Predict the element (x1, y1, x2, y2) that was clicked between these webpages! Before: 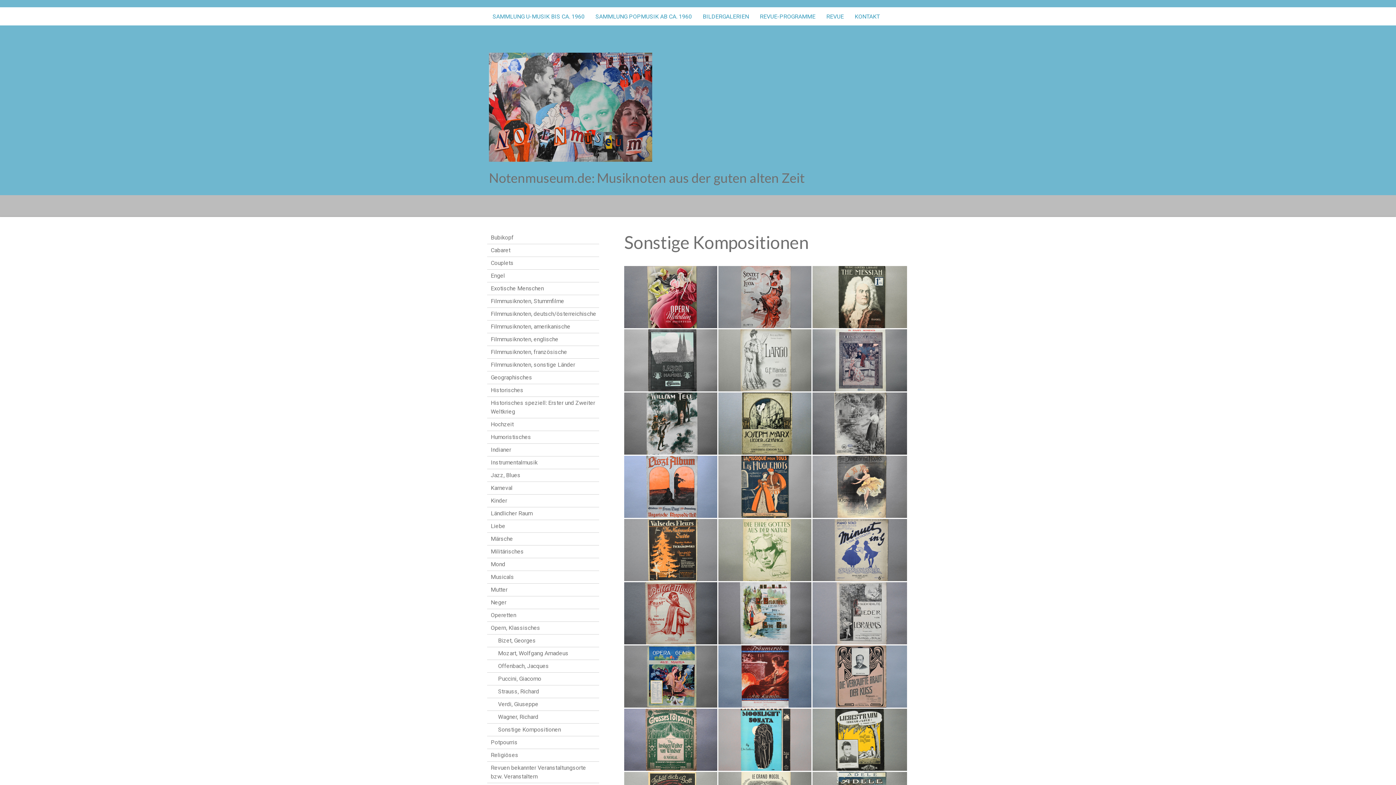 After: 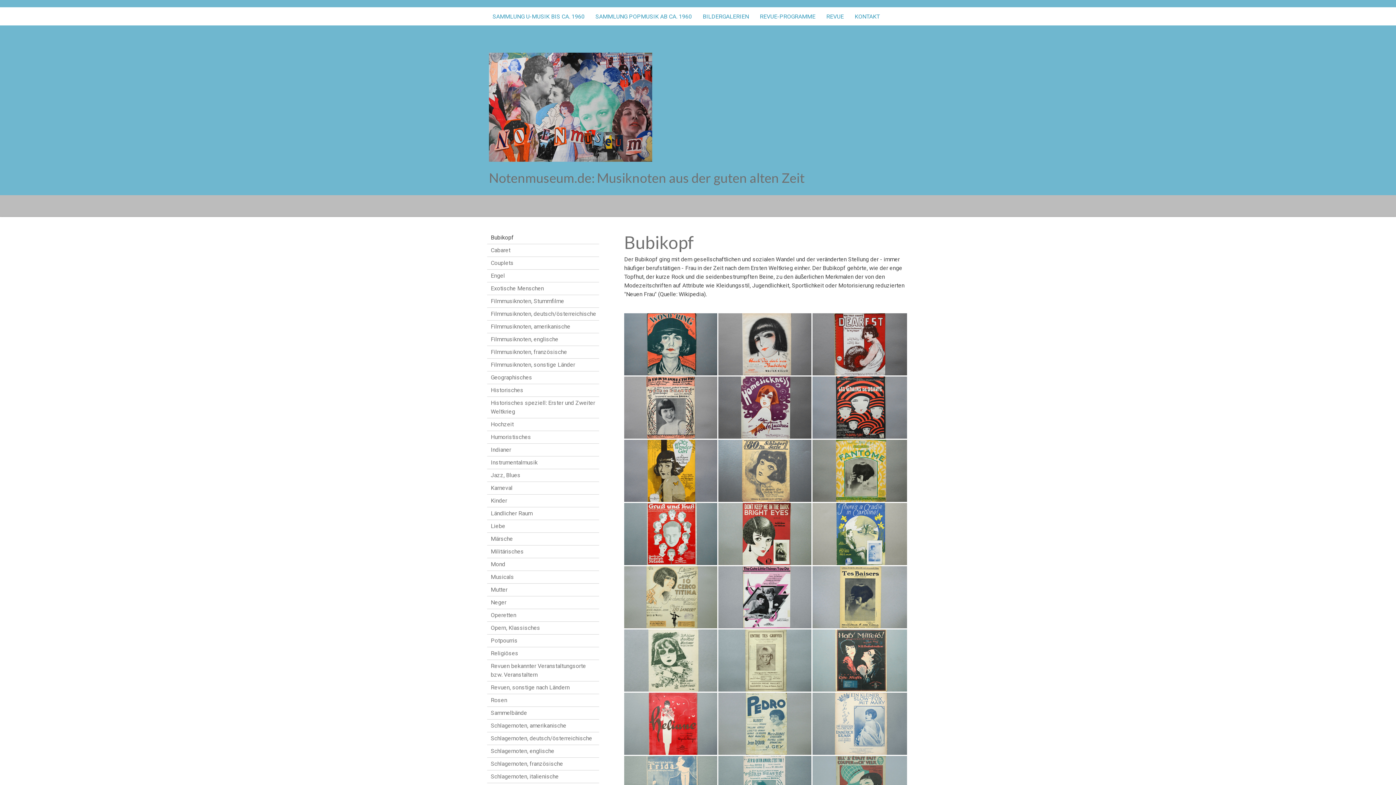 Action: bbox: (487, 231, 599, 244) label: Bubikopf